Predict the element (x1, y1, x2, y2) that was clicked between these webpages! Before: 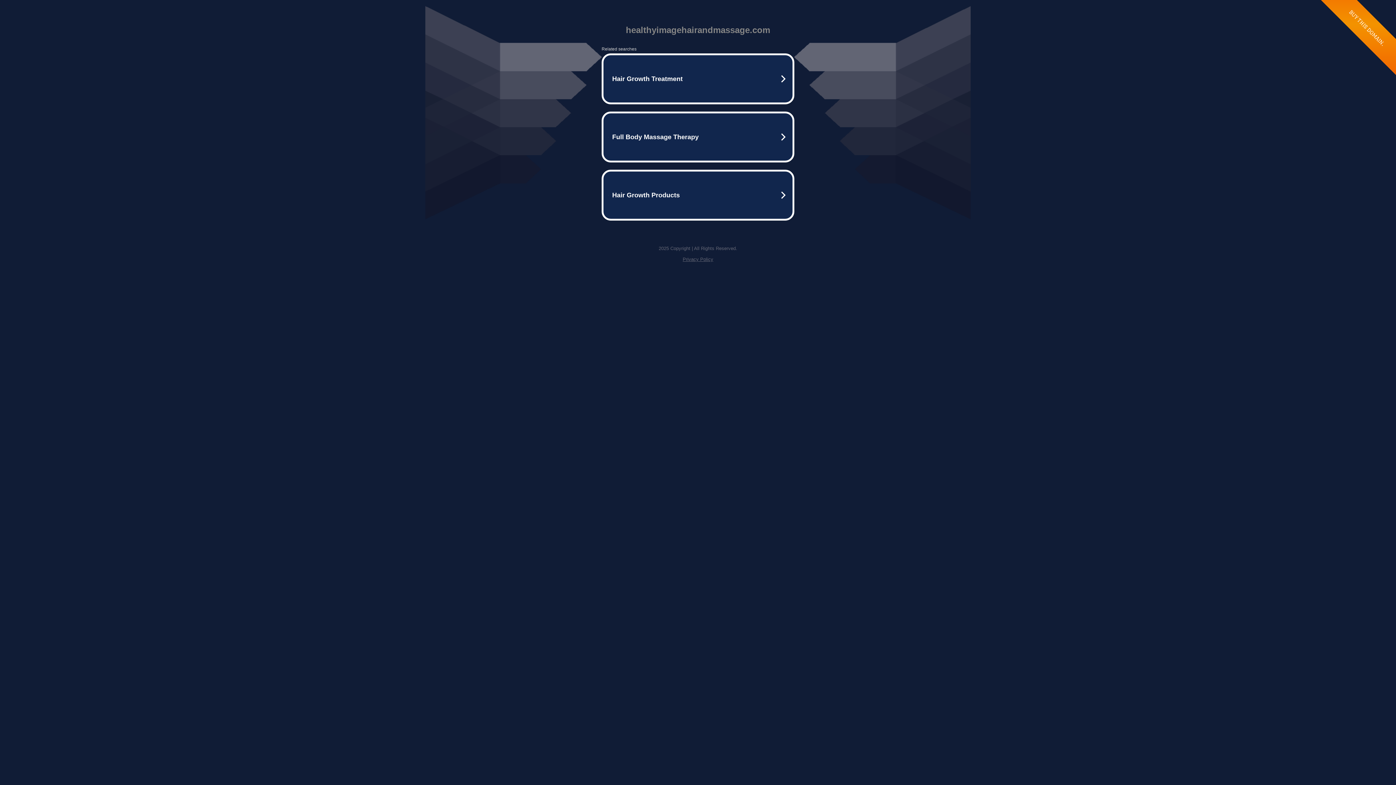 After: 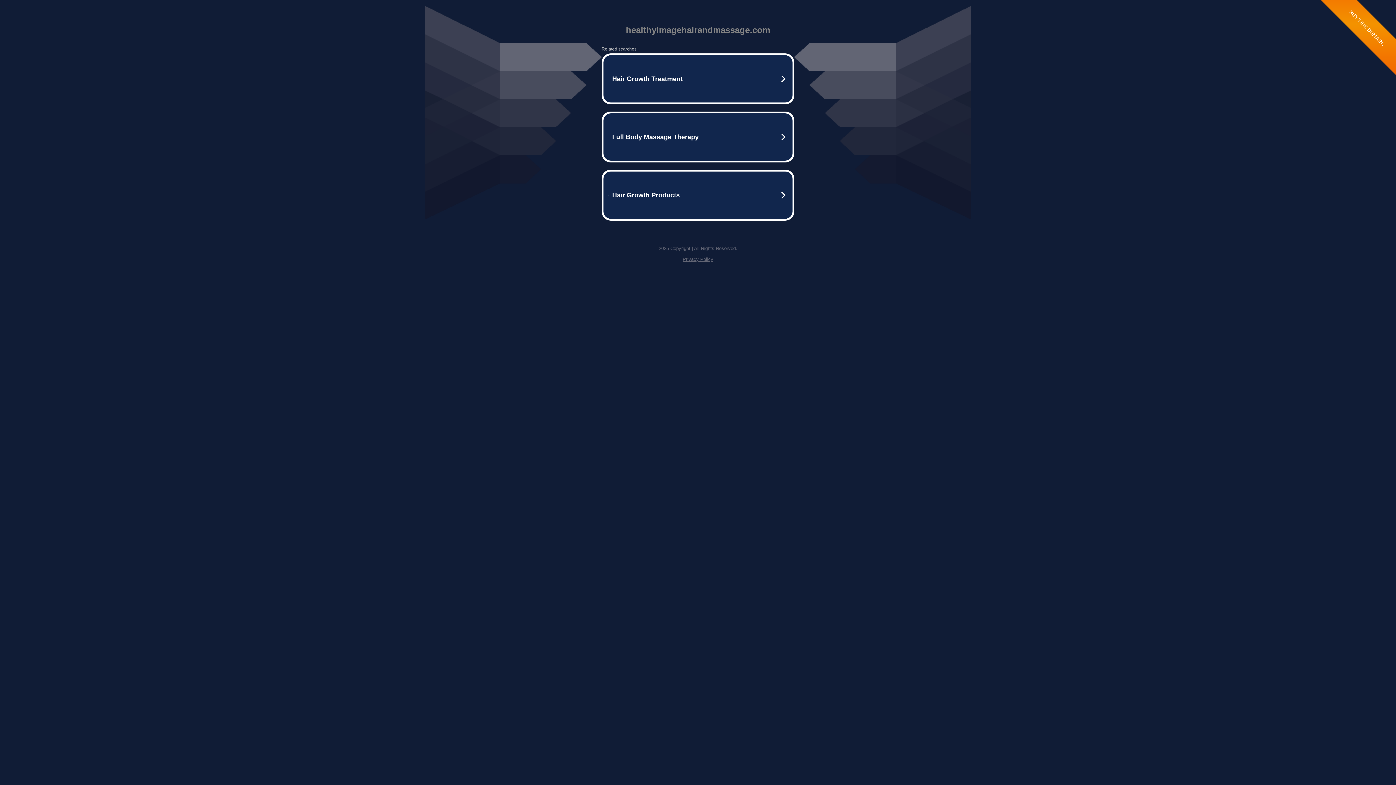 Action: bbox: (682, 256, 713, 262) label: Privacy Policy